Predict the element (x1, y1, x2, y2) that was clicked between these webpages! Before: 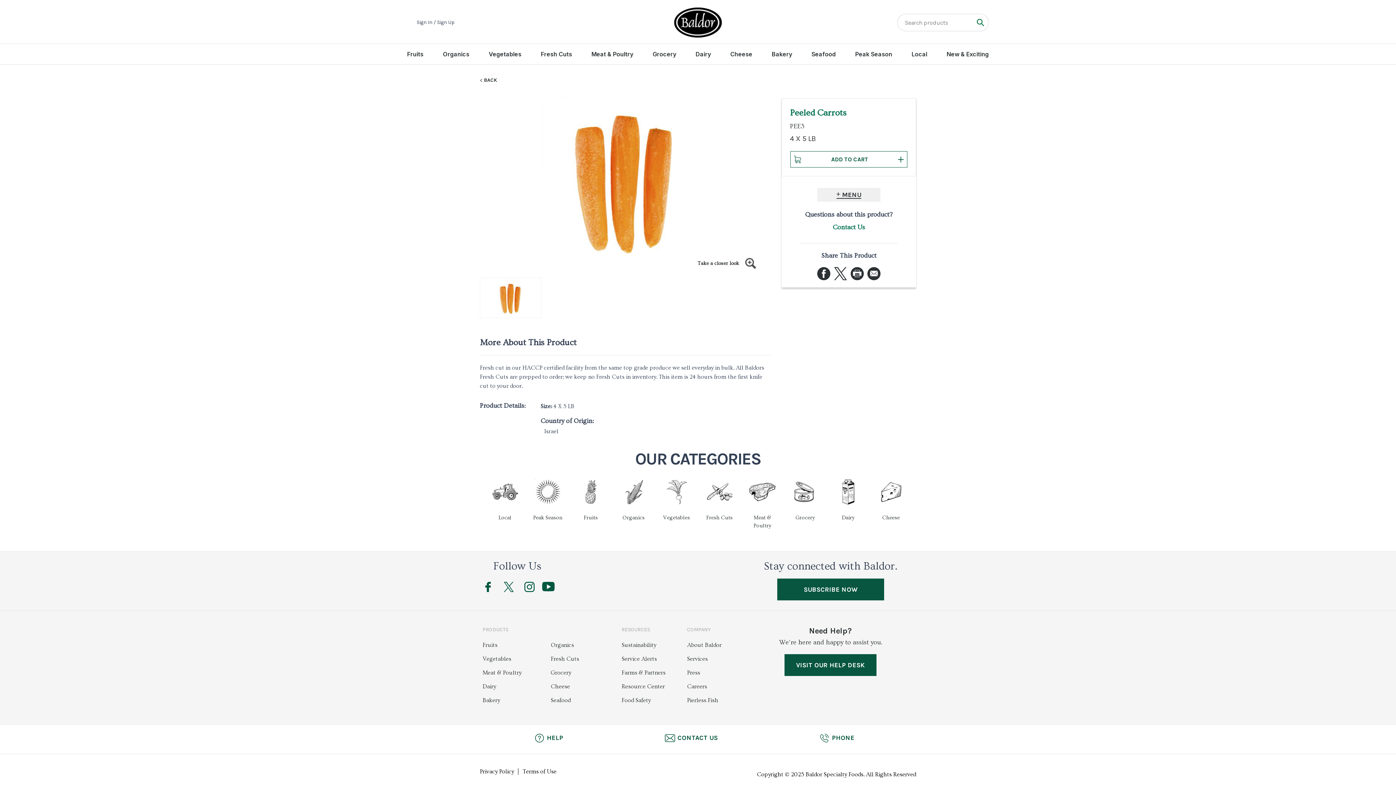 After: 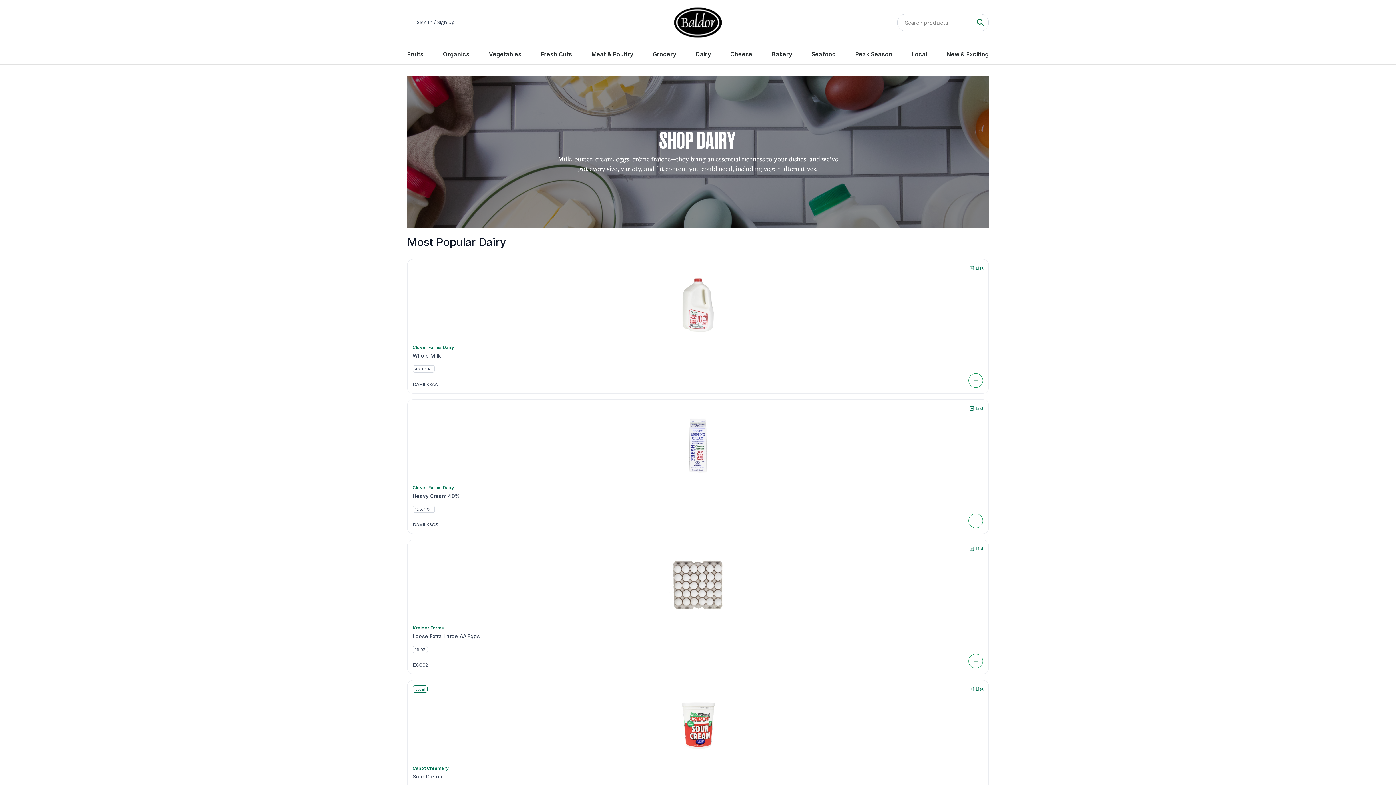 Action: bbox: (830, 474, 866, 510)